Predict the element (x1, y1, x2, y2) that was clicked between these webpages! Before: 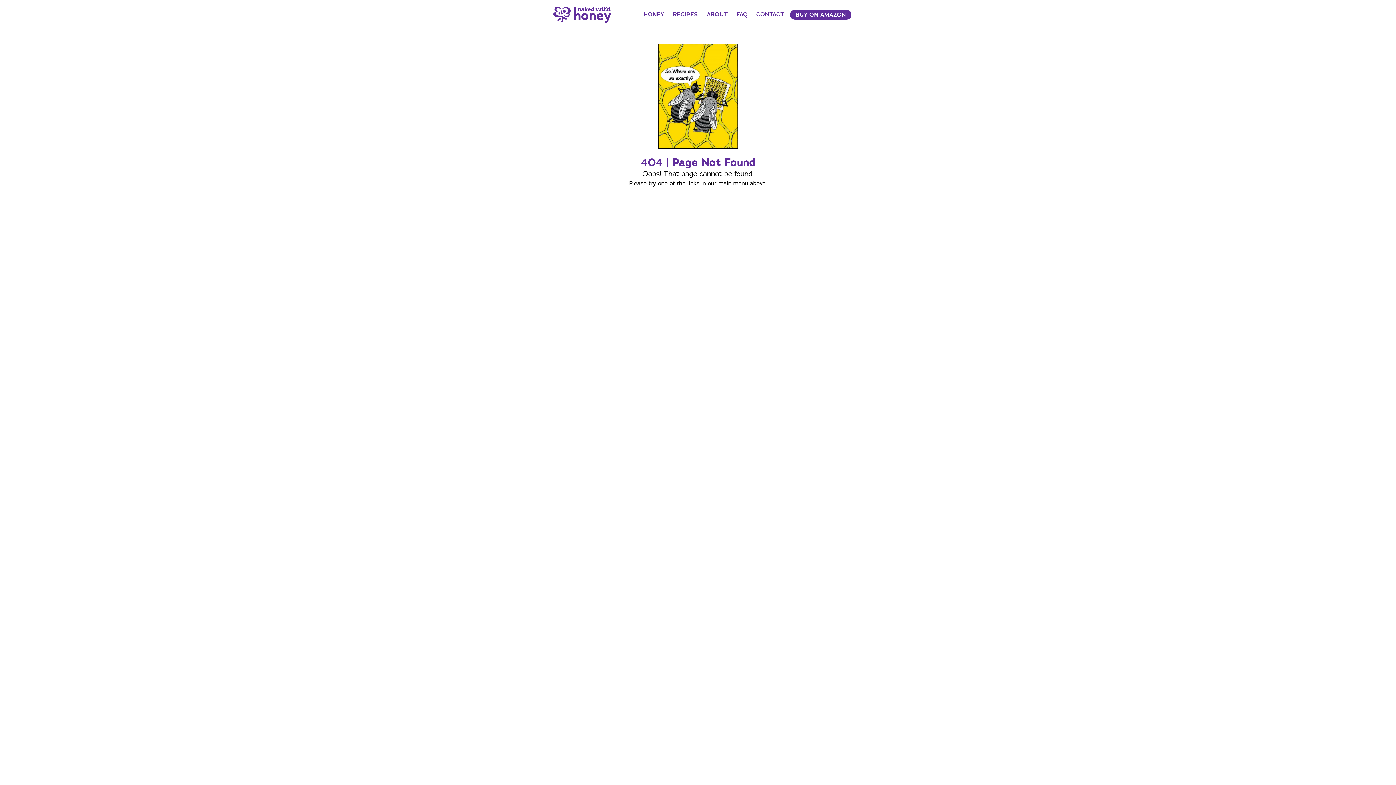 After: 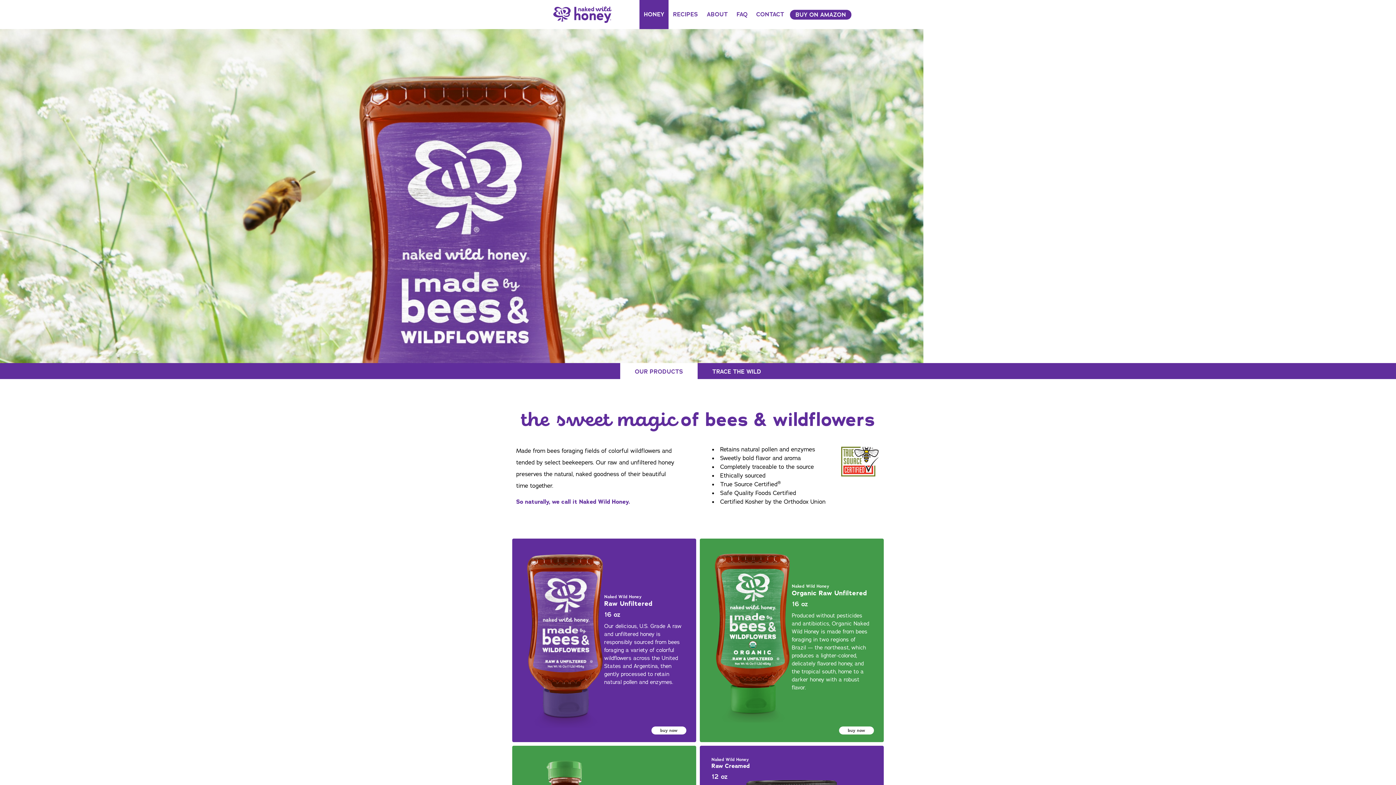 Action: label: HONEY bbox: (639, 0, 668, 29)